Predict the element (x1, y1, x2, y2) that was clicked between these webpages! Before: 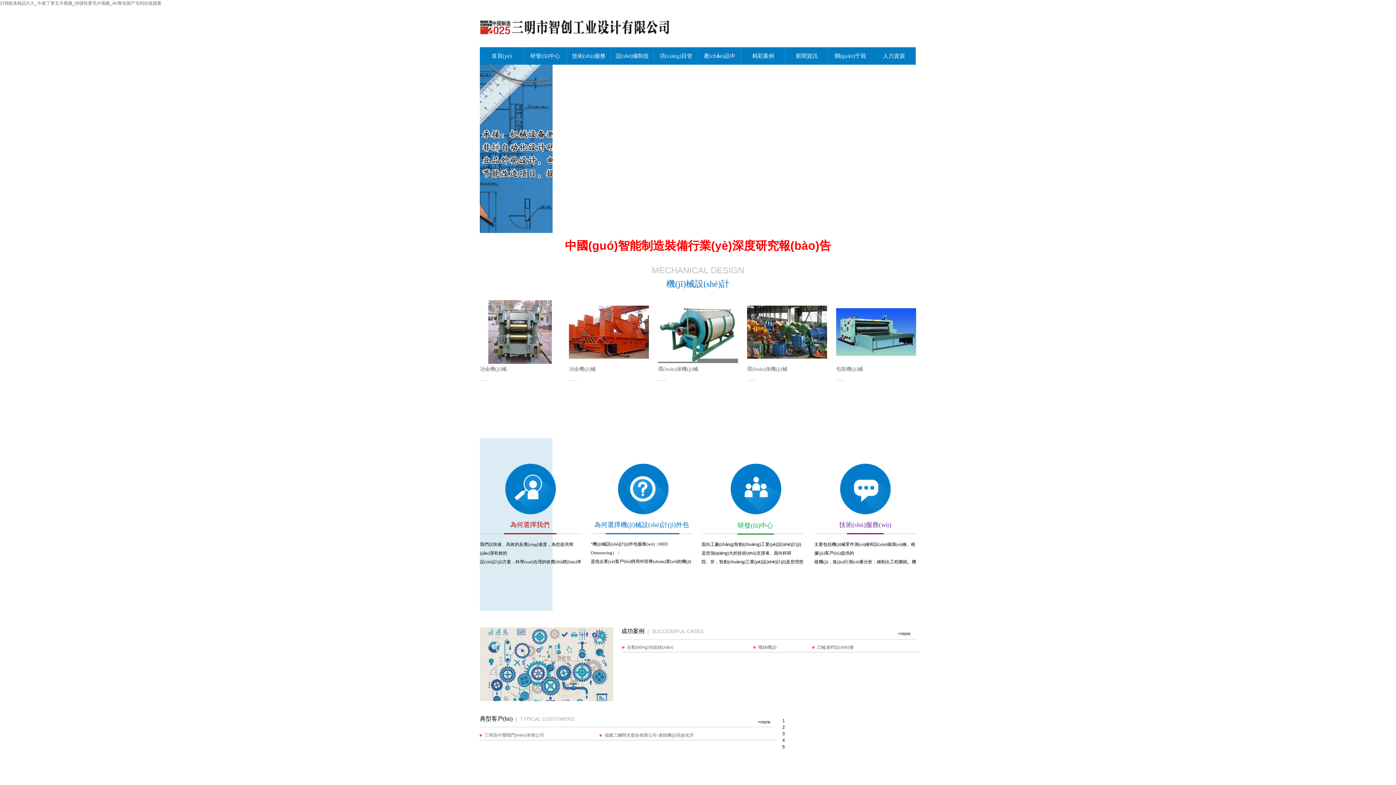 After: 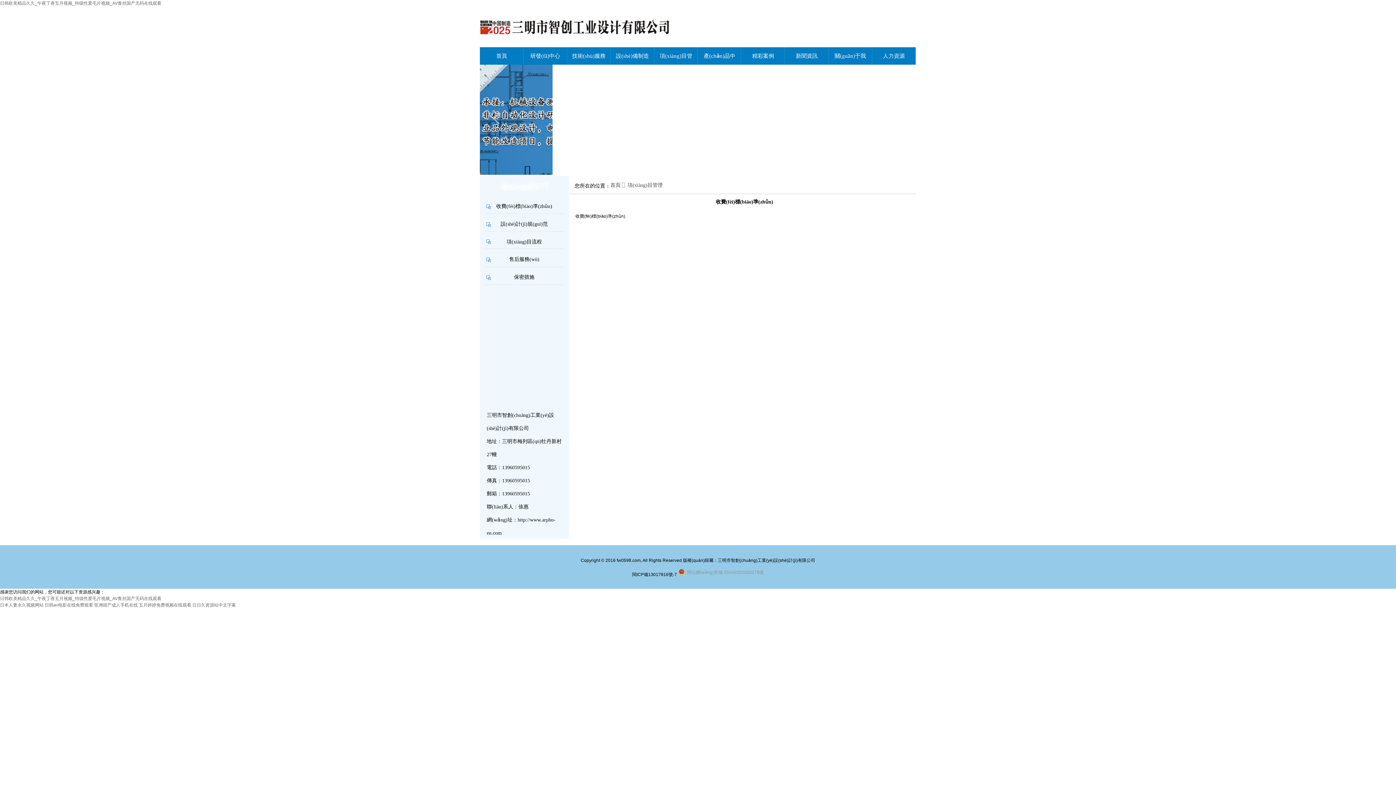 Action: bbox: (654, 47, 697, 64) label: 項(xiàng)目管理